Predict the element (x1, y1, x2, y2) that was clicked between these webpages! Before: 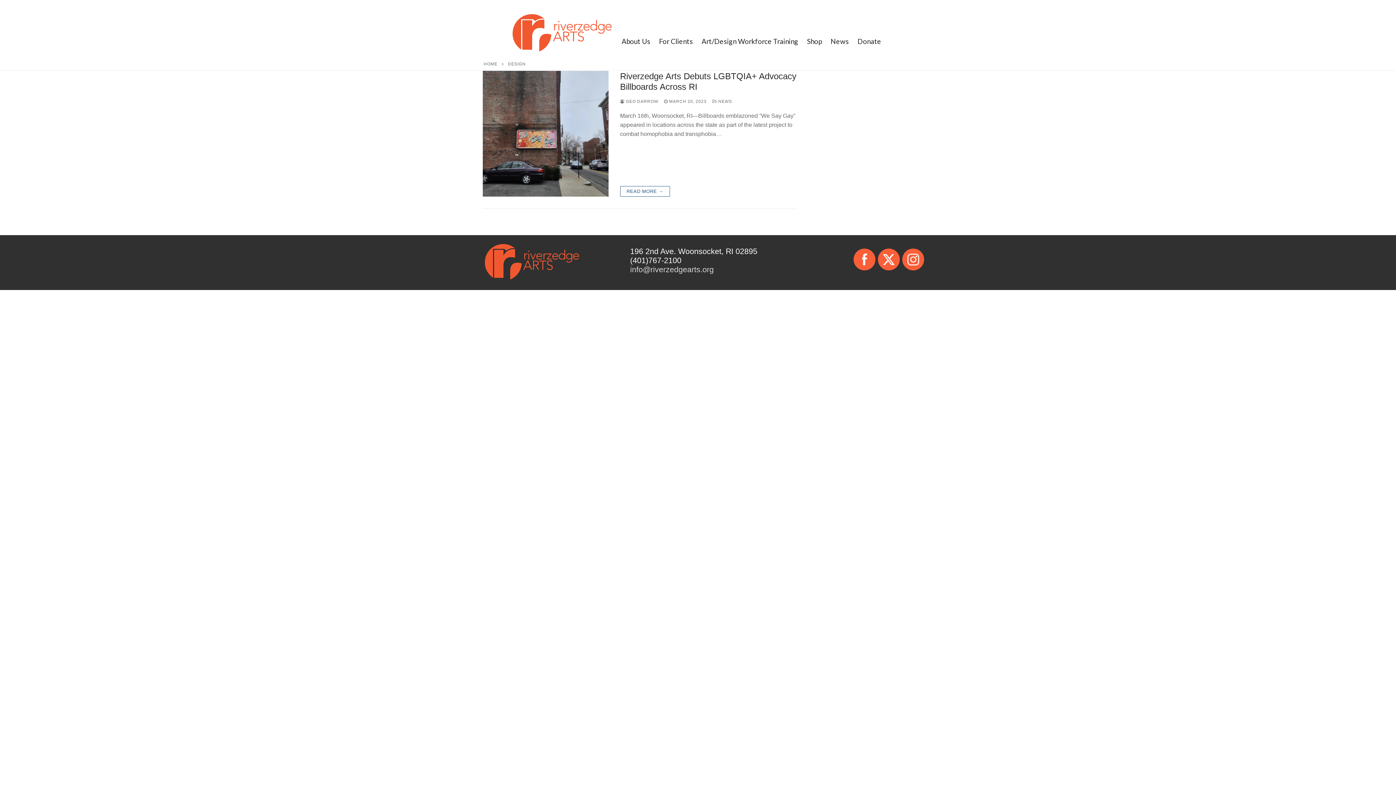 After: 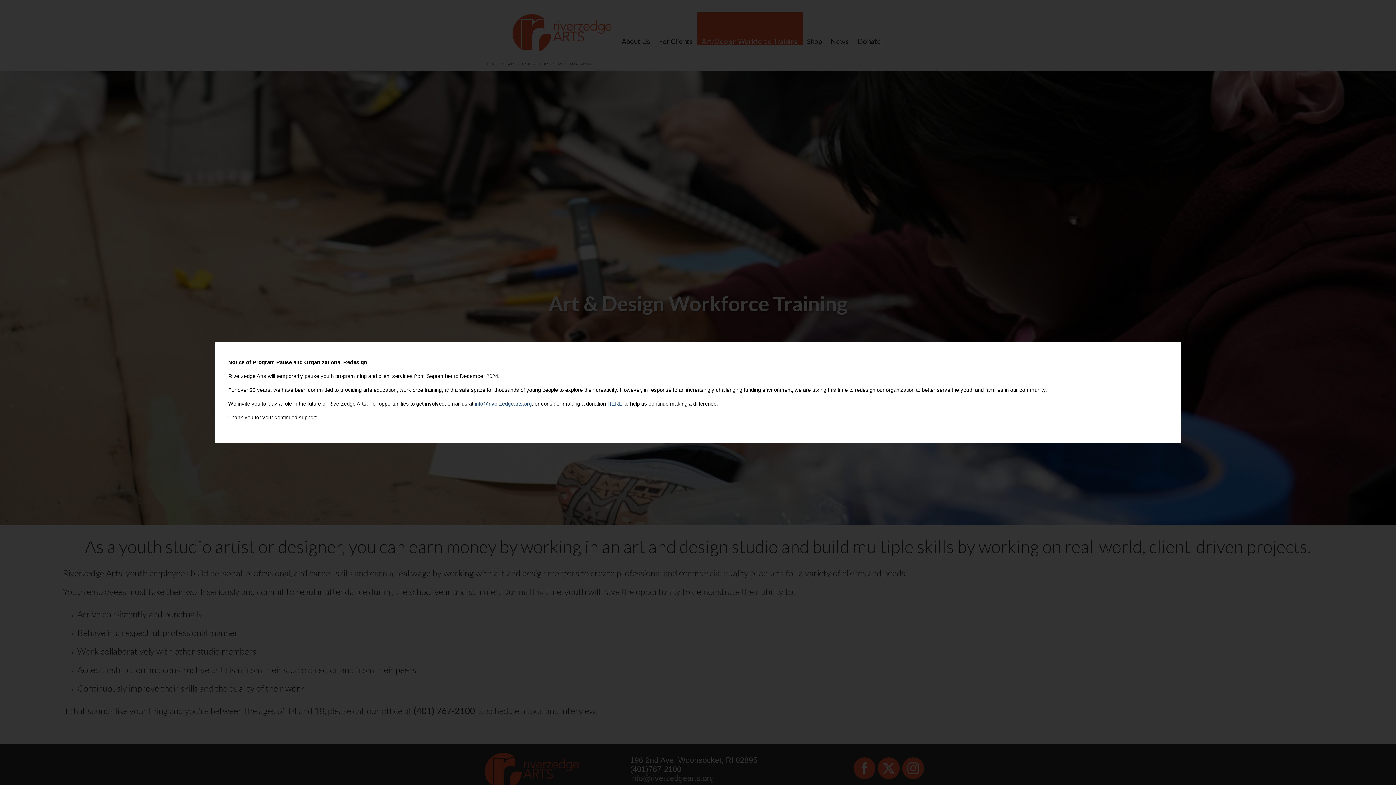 Action: label: Art/Design Workforce Training bbox: (697, 12, 802, 45)